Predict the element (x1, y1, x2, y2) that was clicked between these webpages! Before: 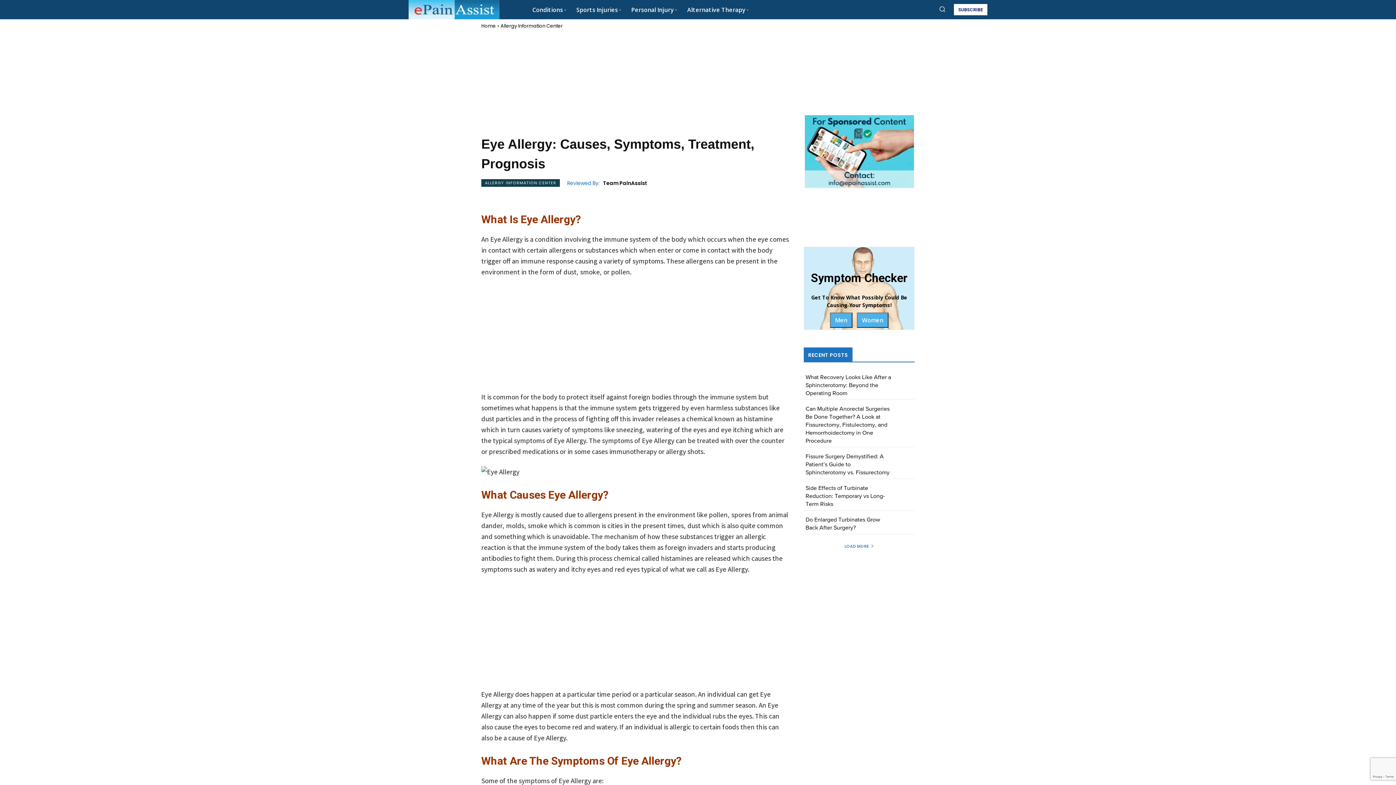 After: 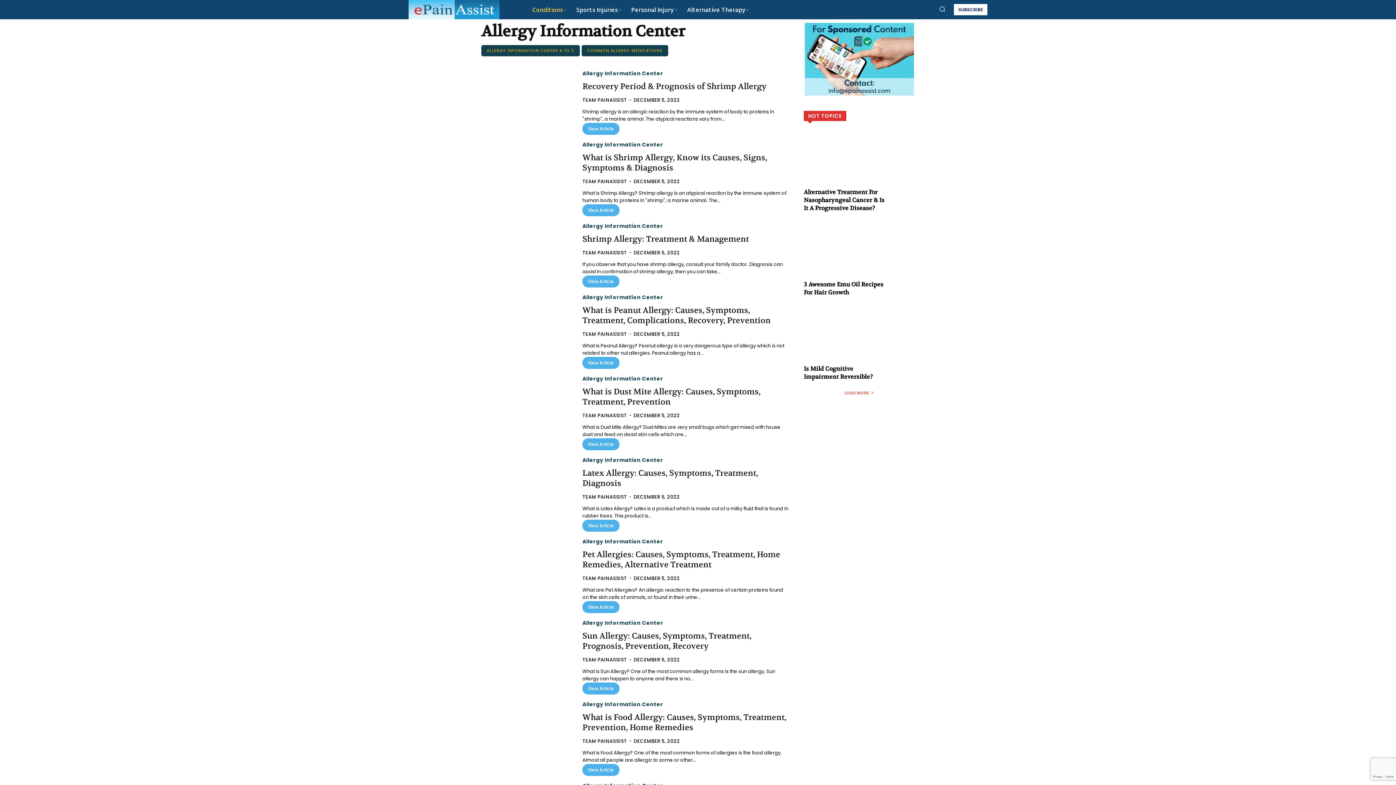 Action: label: ALLERGY INFORMATION CENTER bbox: (481, 179, 560, 186)